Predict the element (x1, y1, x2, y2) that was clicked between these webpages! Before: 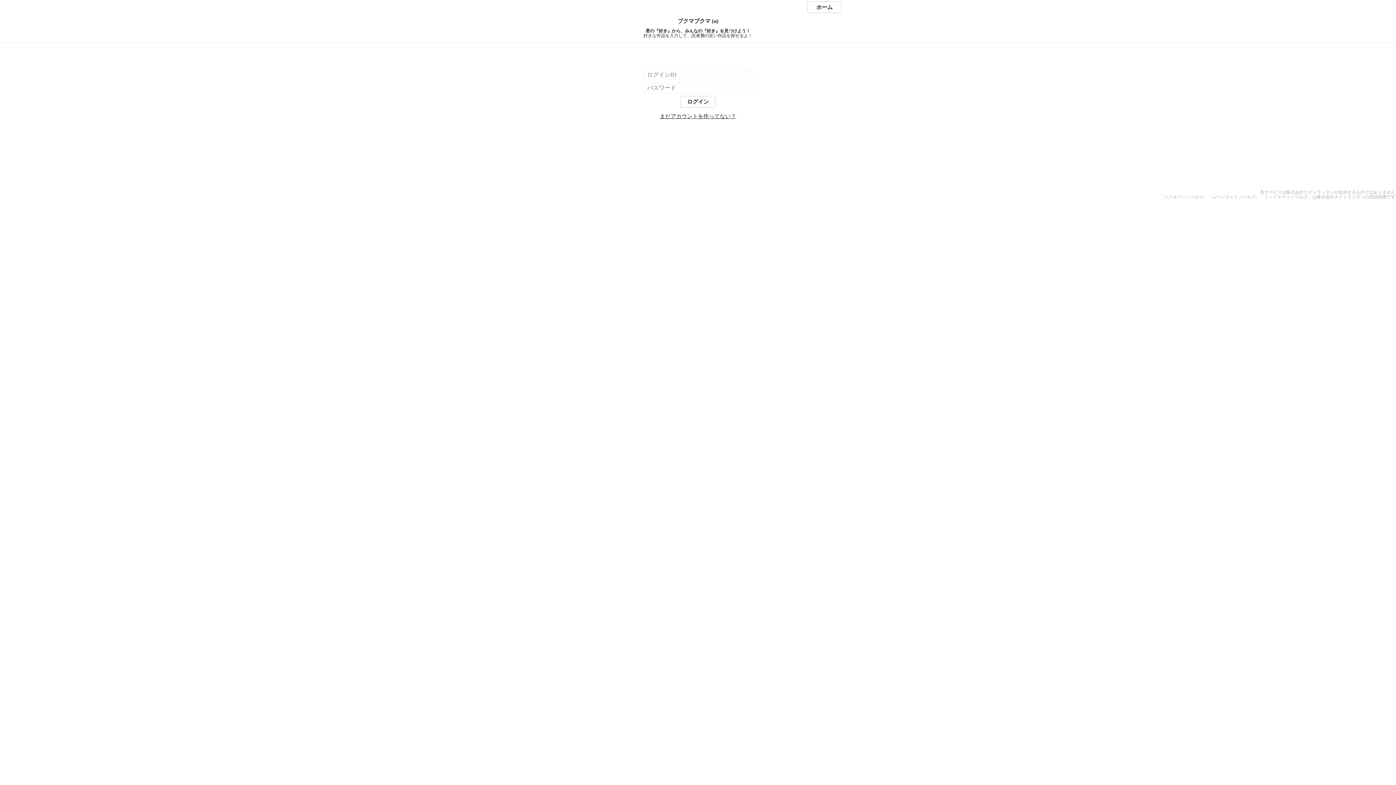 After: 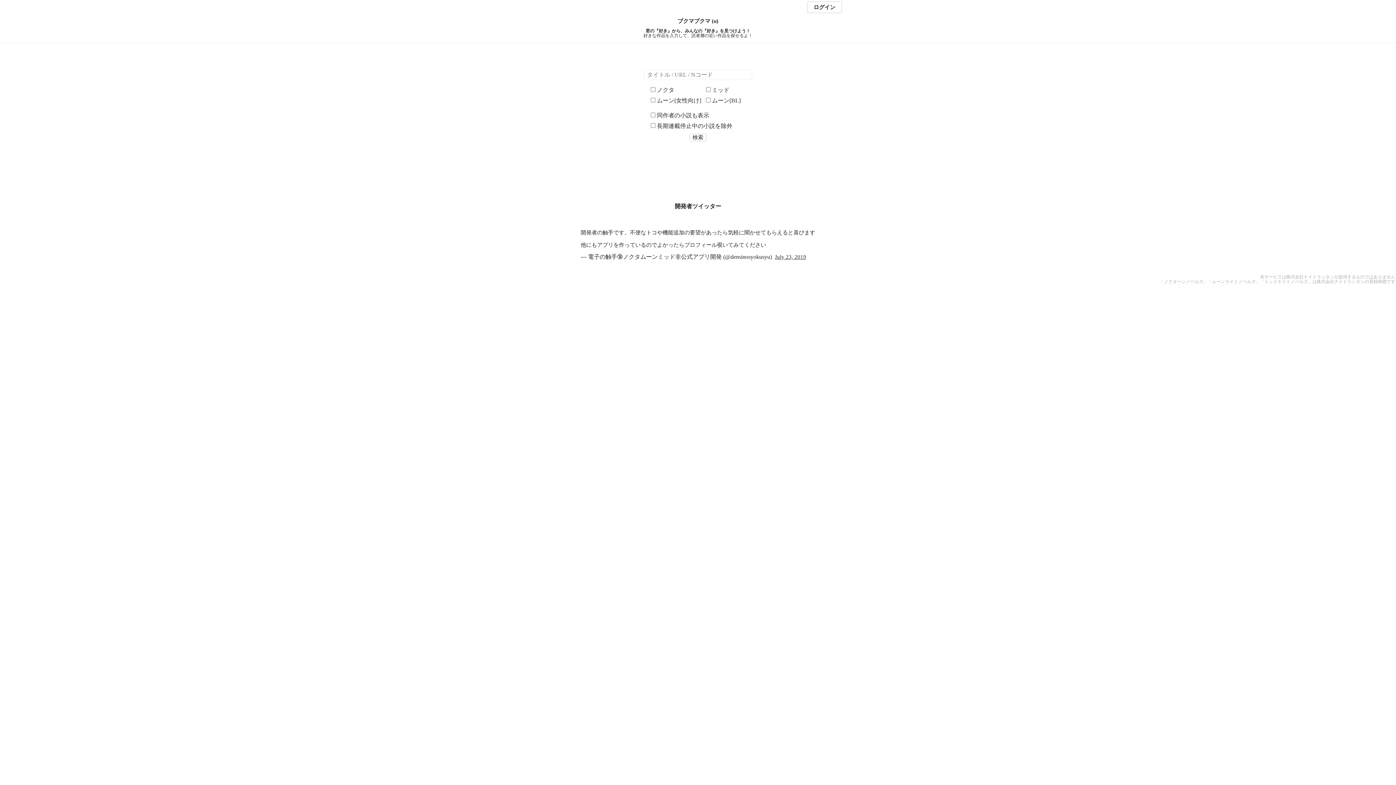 Action: bbox: (807, 1, 842, 13) label: ホーム